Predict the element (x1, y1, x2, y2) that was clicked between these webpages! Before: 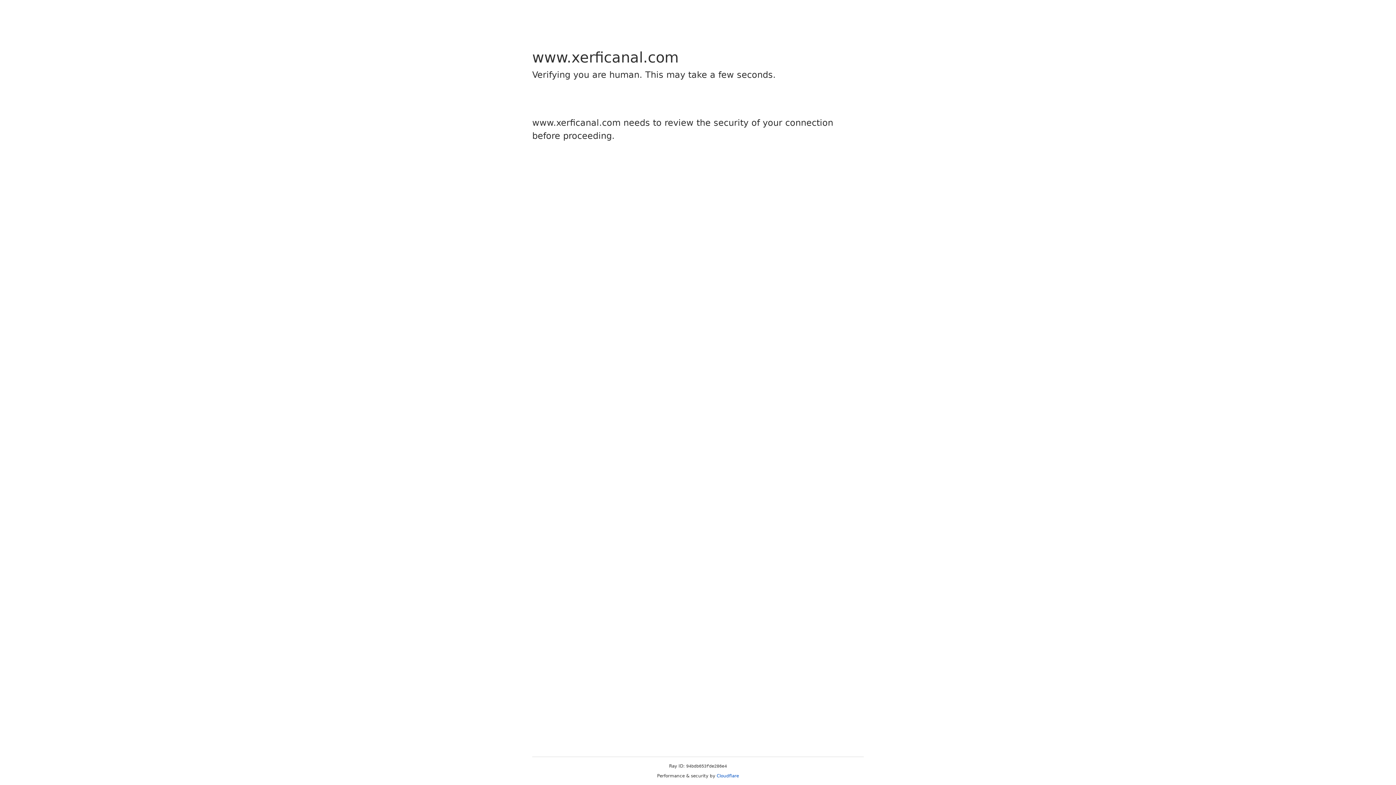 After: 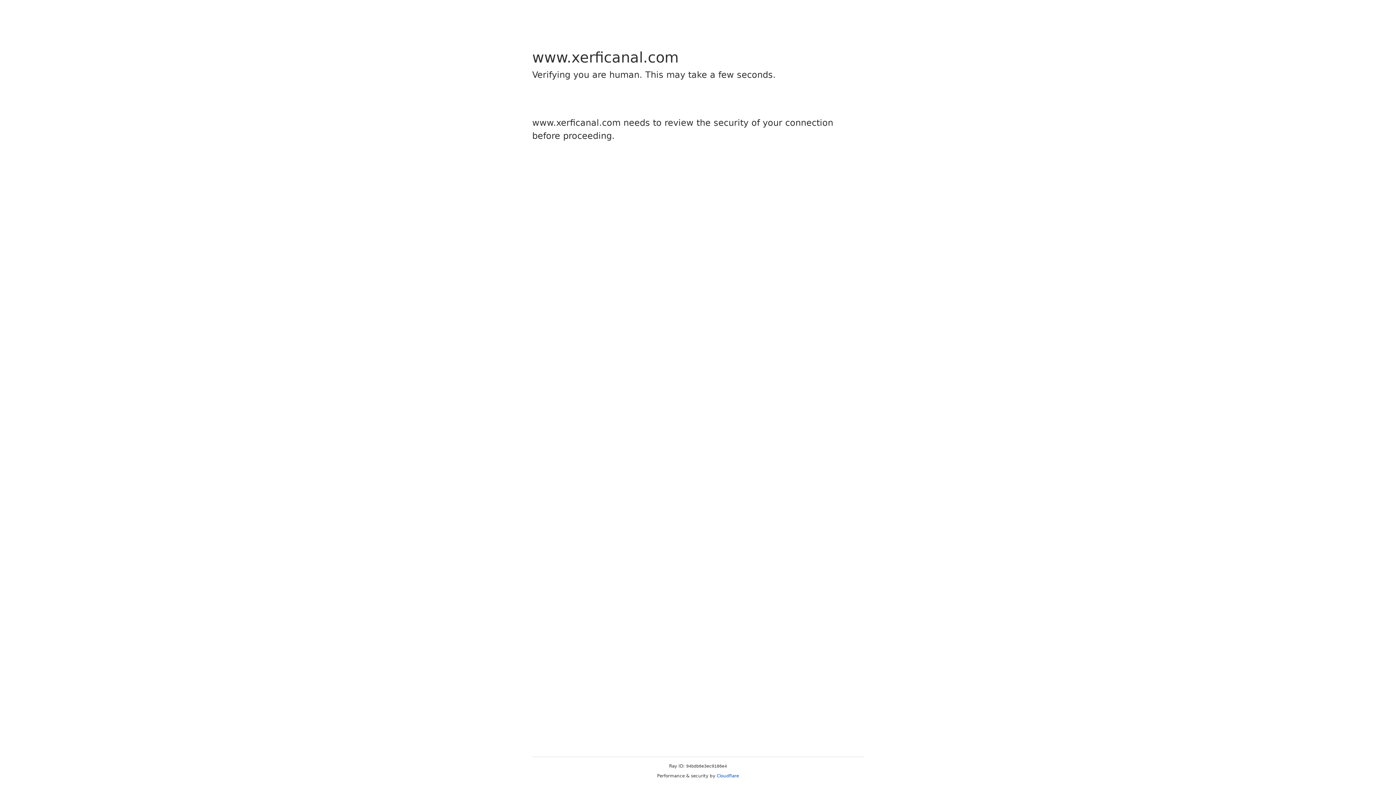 Action: label: Cloudflare bbox: (716, 773, 739, 778)